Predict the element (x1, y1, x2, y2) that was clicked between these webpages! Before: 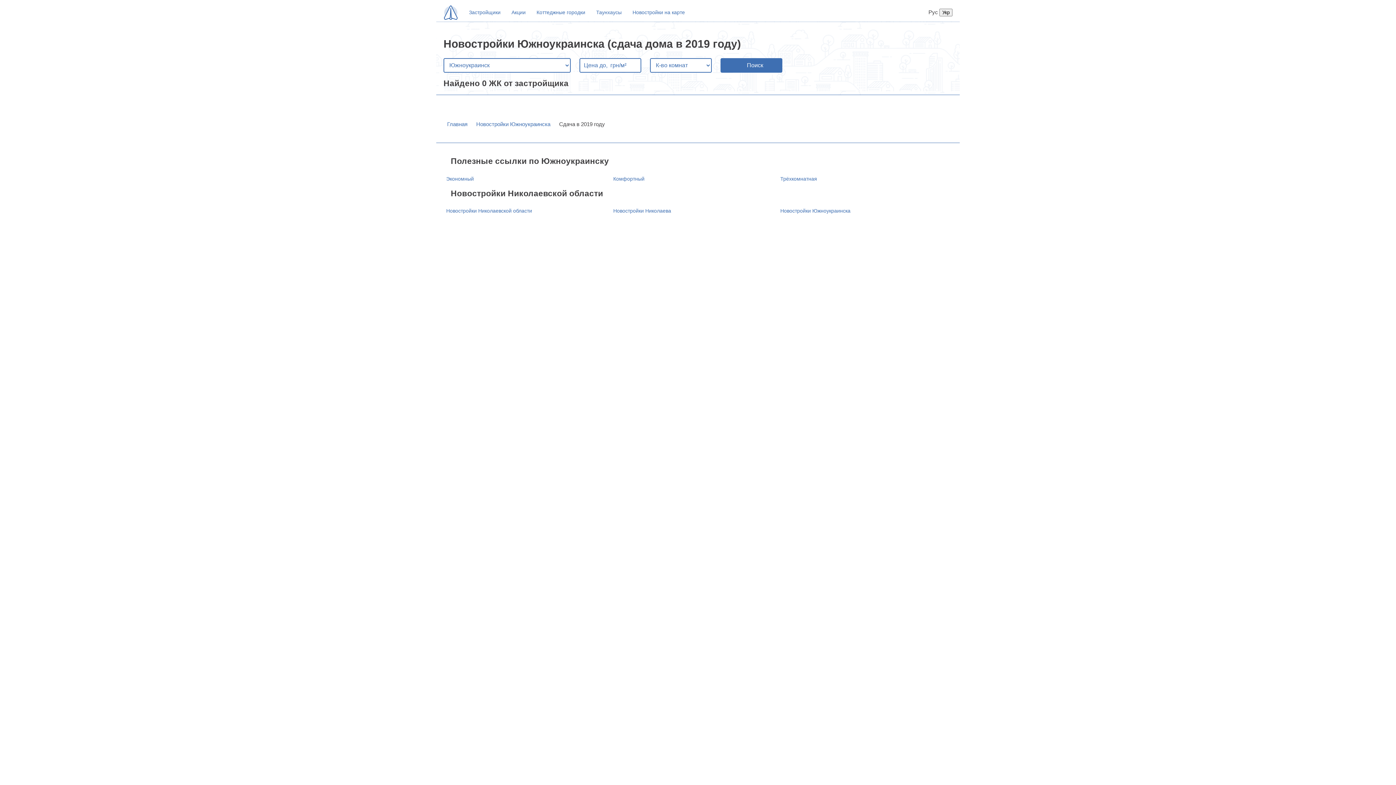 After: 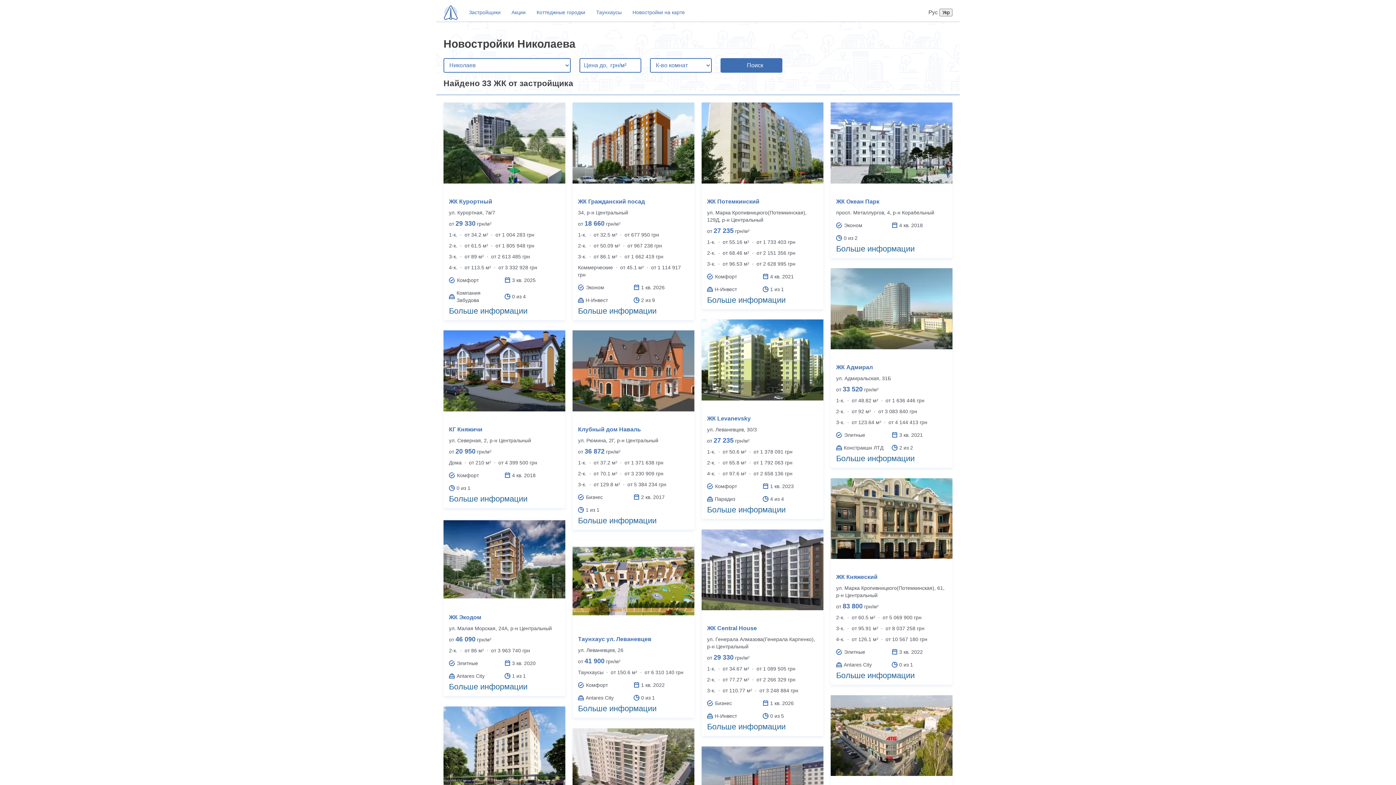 Action: bbox: (613, 207, 671, 214) label: Новостройки Николаева